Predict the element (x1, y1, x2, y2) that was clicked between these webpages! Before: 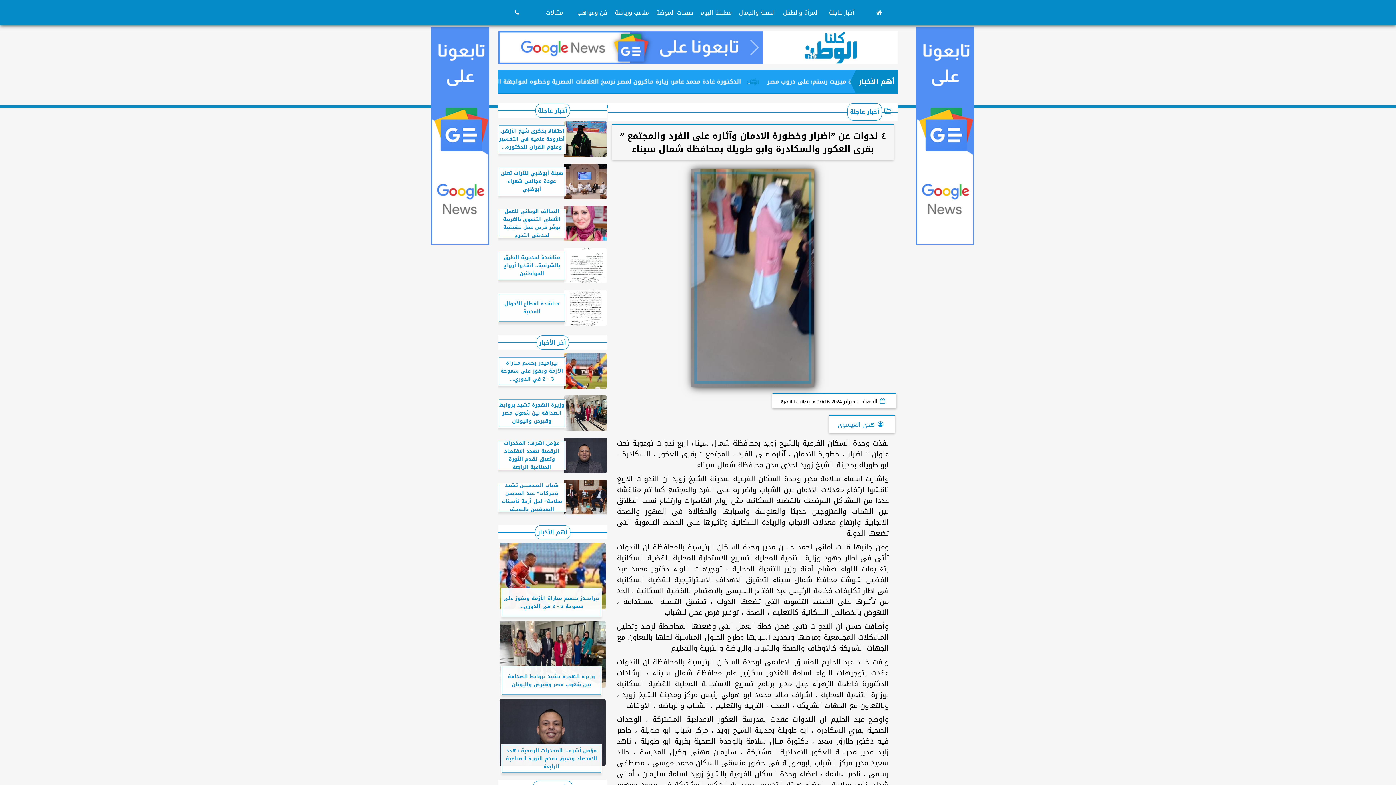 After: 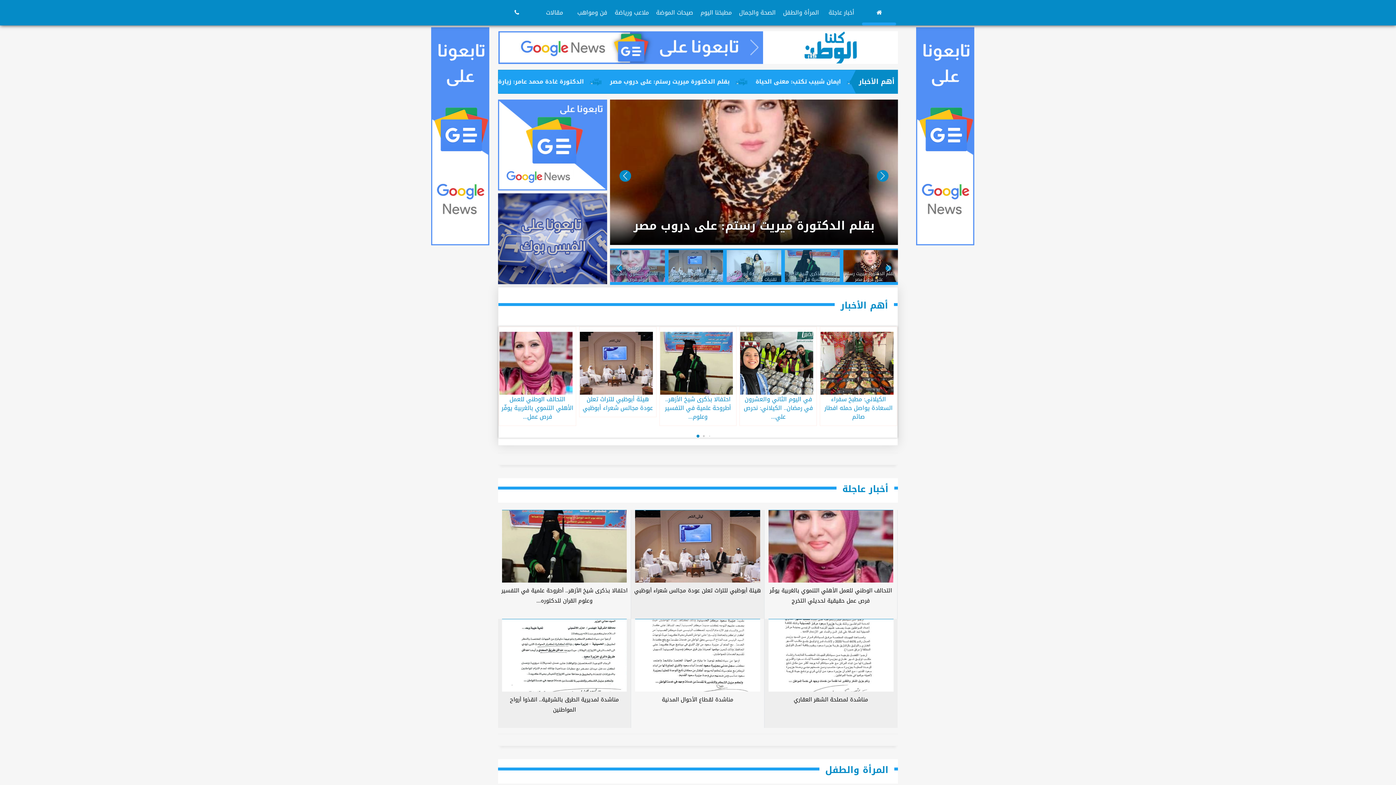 Action: bbox: (500, 0, 534, 25)